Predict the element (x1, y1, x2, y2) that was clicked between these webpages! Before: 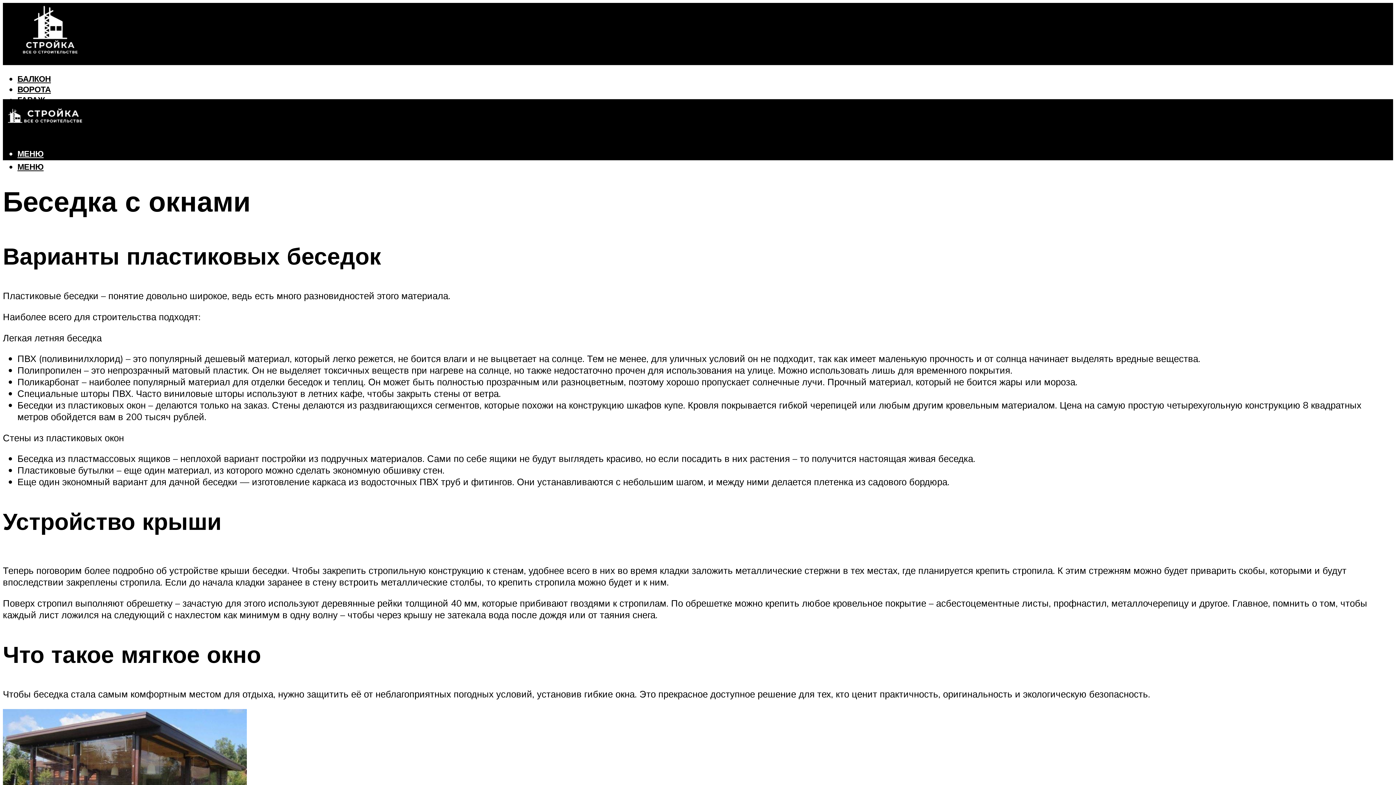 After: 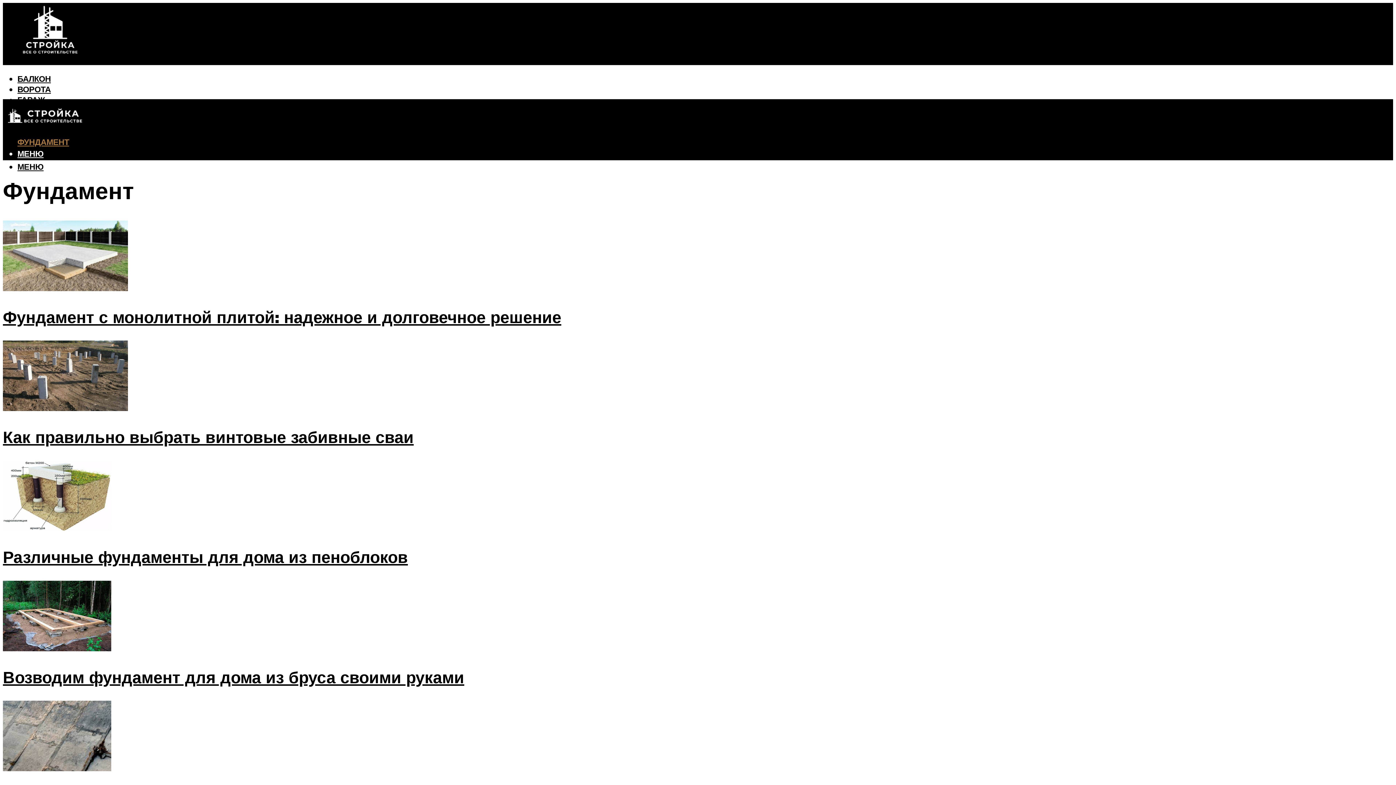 Action: bbox: (17, 136, 69, 147) label: ФУНДАМЕНТ